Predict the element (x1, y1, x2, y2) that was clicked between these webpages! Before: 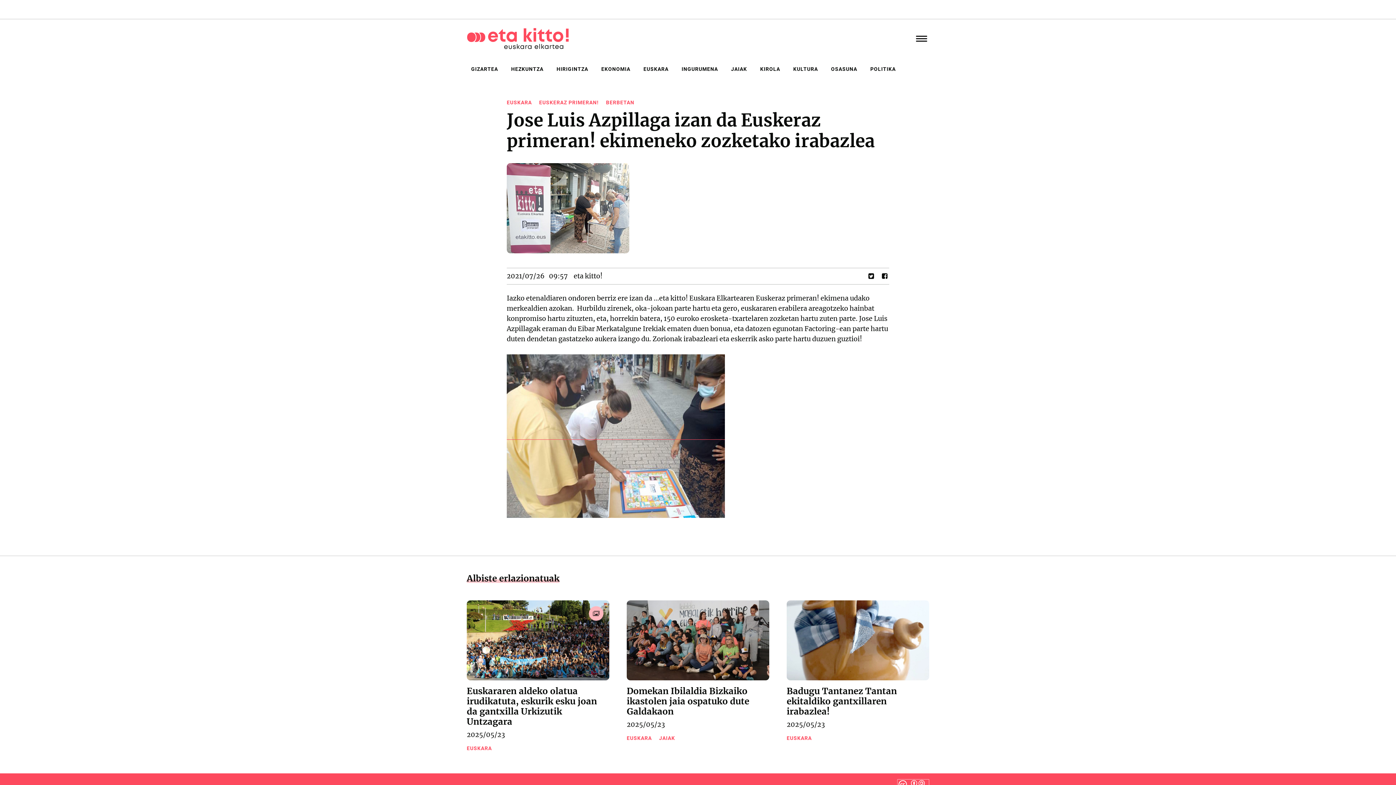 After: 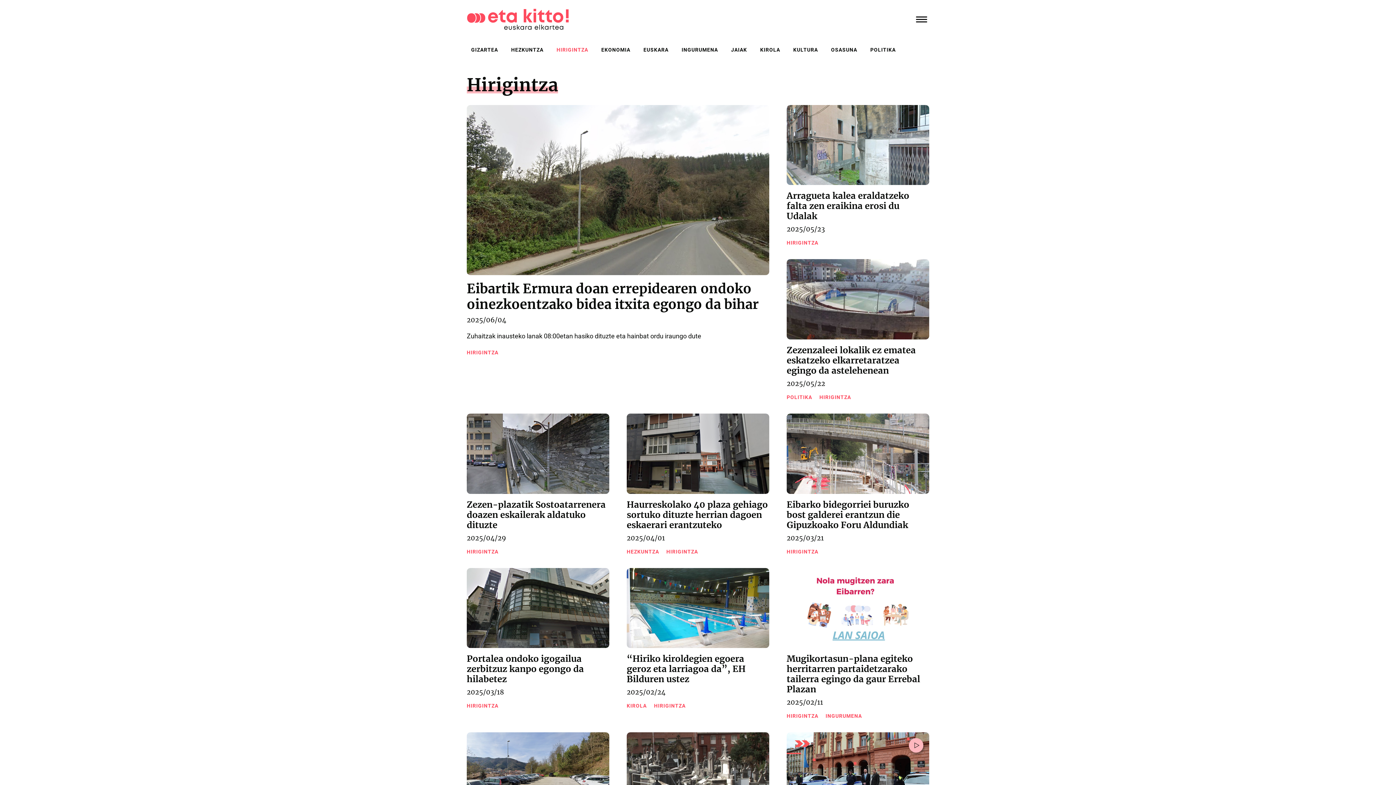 Action: bbox: (553, 63, 591, 74) label: HIRIGINTZA